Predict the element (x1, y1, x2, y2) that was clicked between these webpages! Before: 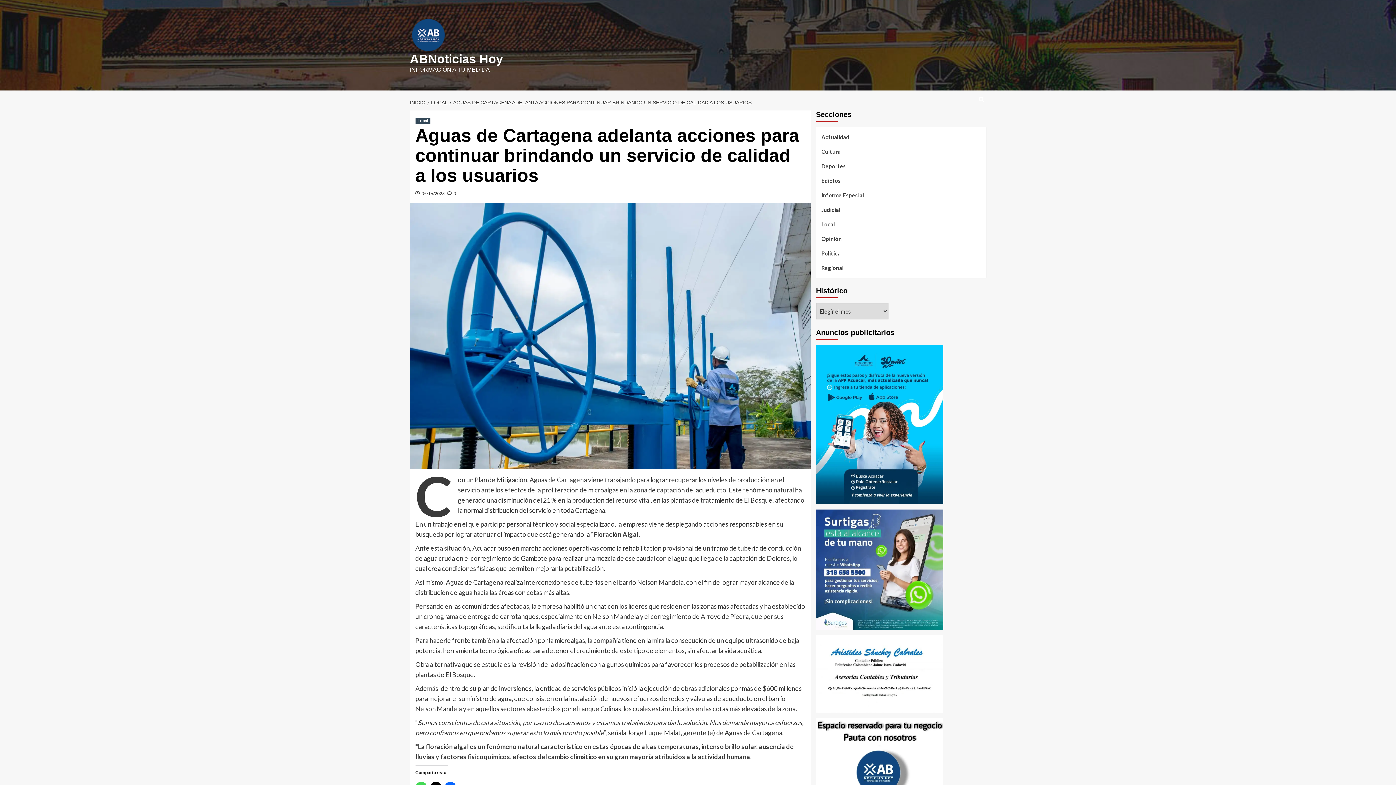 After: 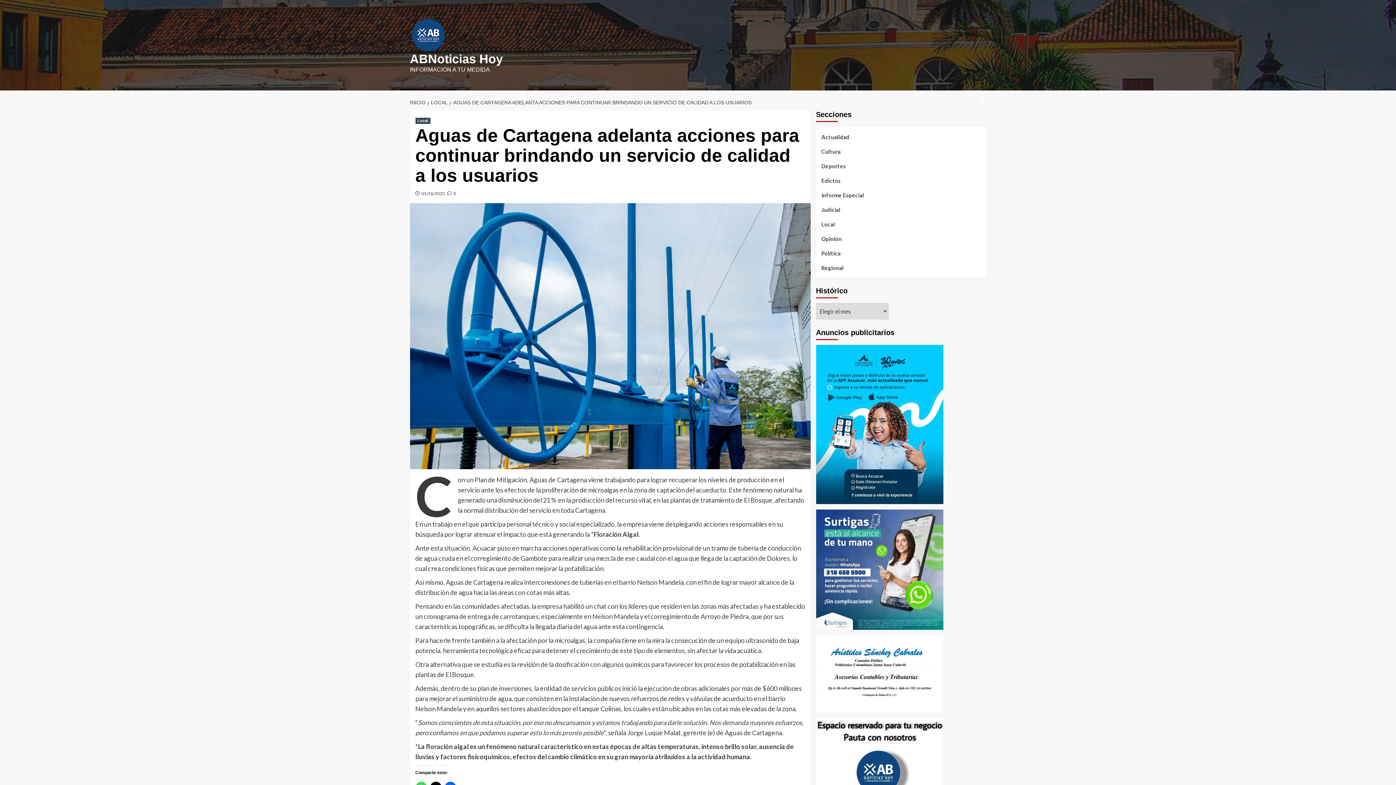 Action: label:  0 bbox: (447, 190, 456, 196)